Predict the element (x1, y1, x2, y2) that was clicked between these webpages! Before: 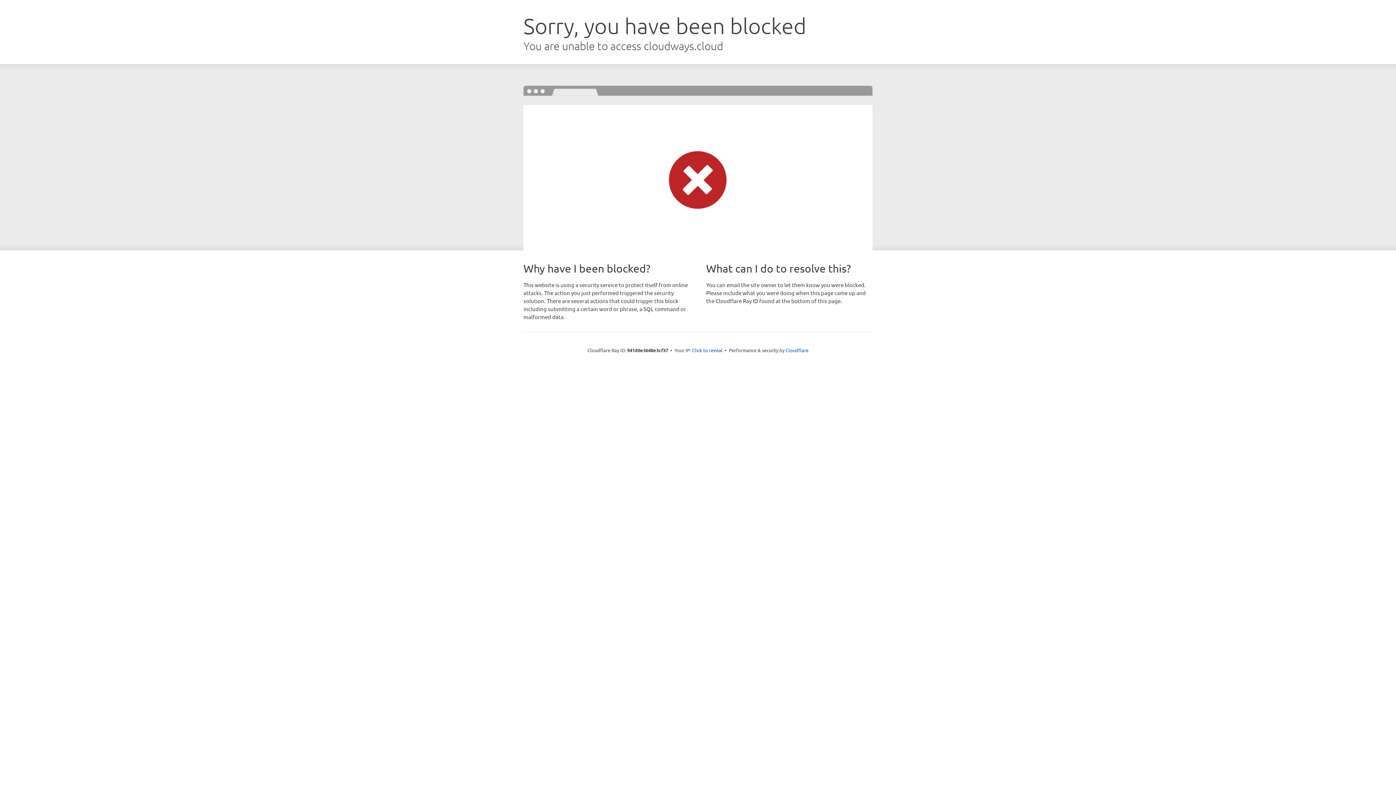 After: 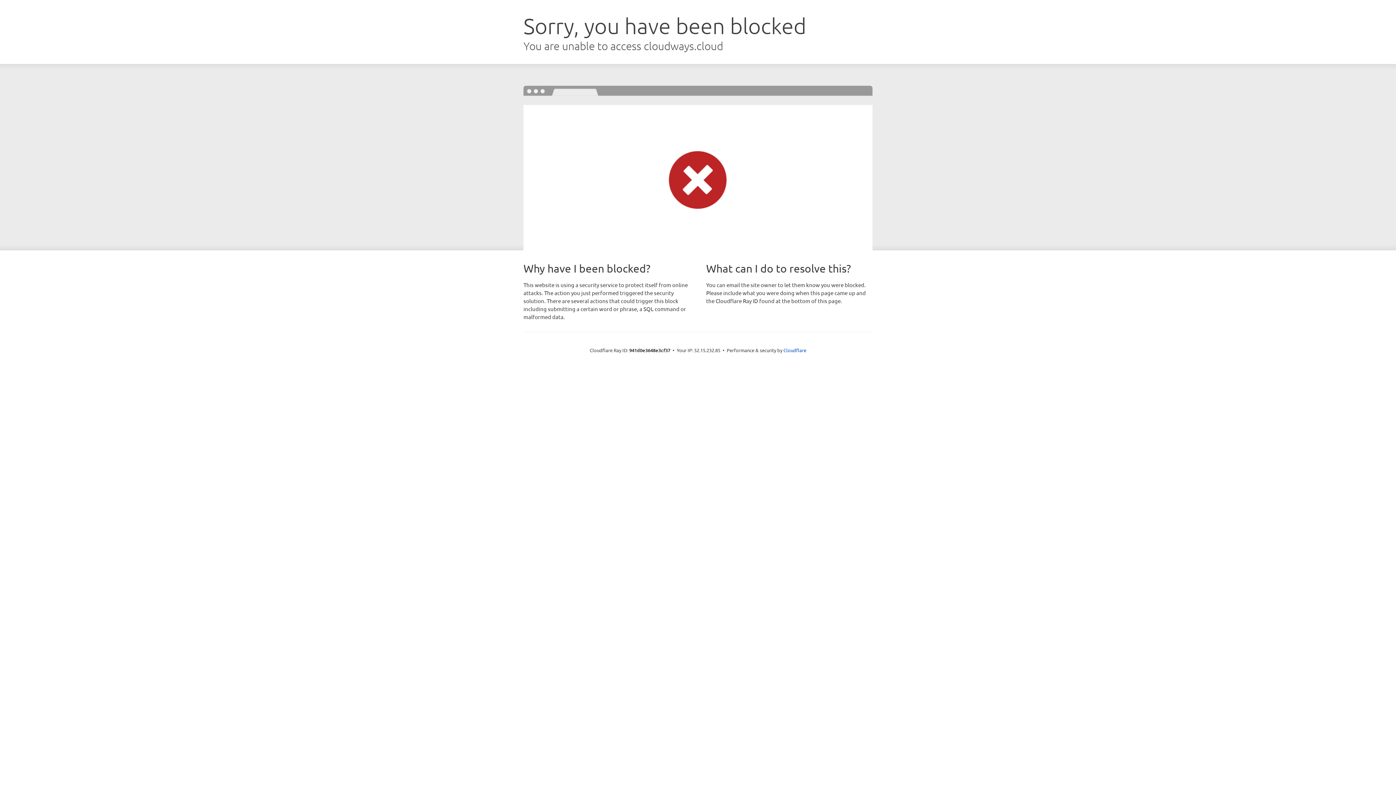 Action: label: Click to reveal bbox: (692, 346, 722, 353)